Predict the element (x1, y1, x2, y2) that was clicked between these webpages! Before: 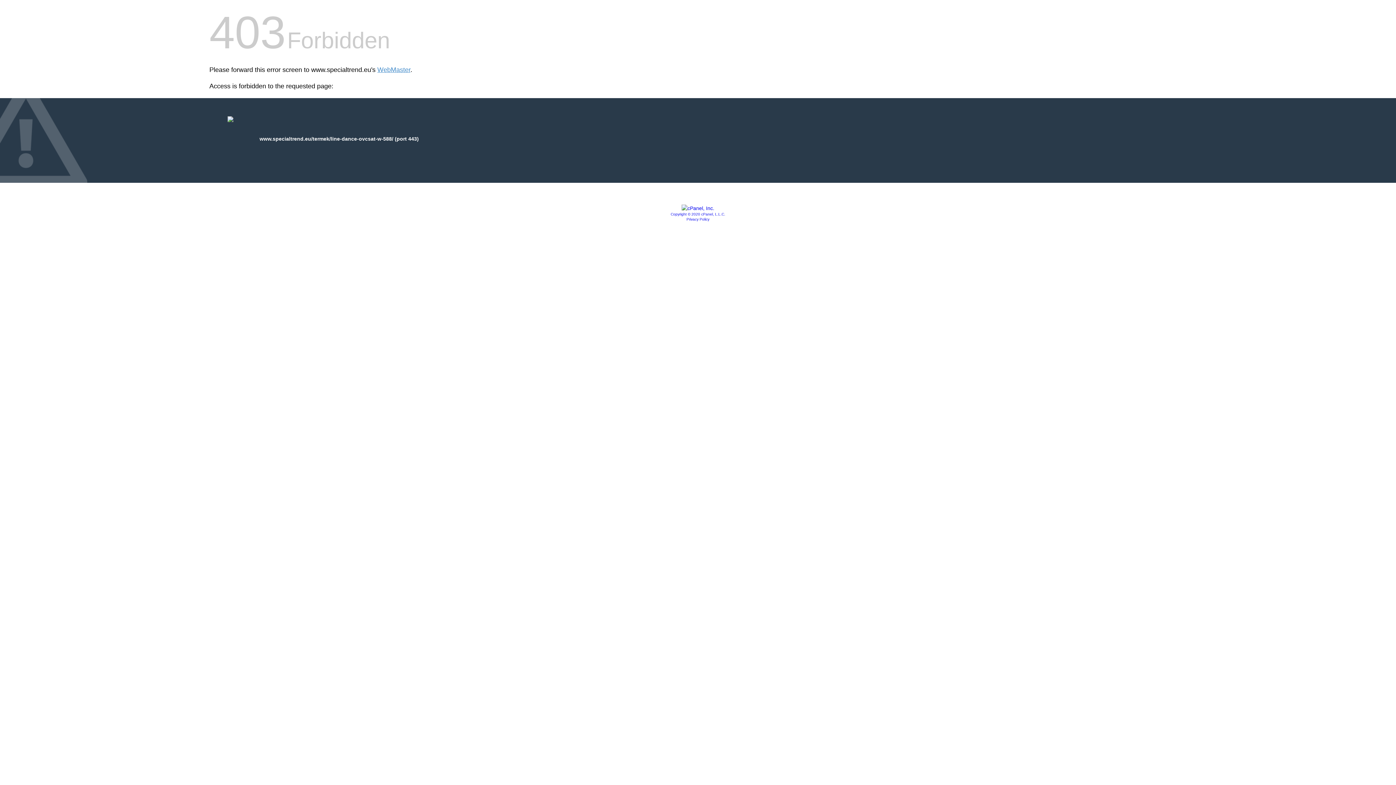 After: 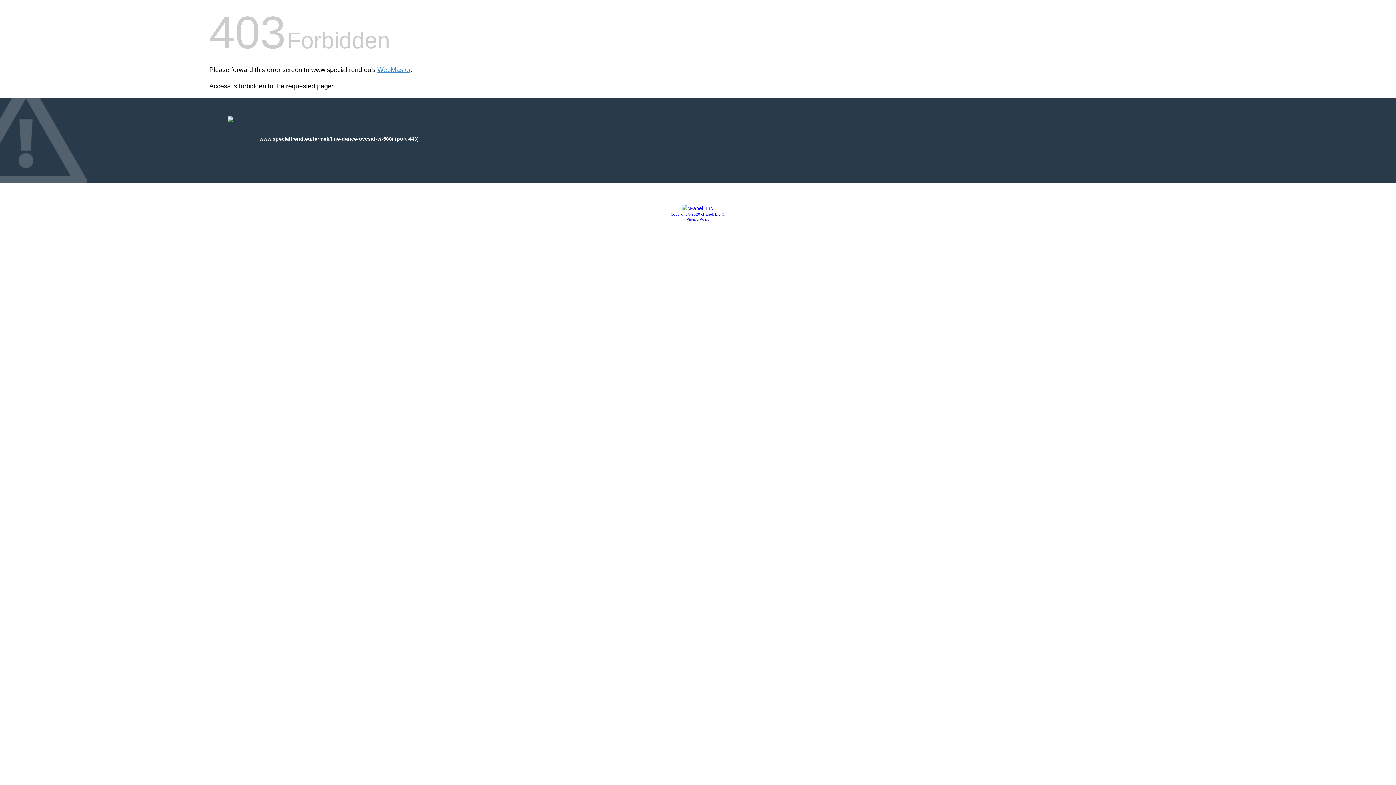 Action: bbox: (670, 212, 725, 216) label: Copyright © 2020 cPanel, L.L.C.